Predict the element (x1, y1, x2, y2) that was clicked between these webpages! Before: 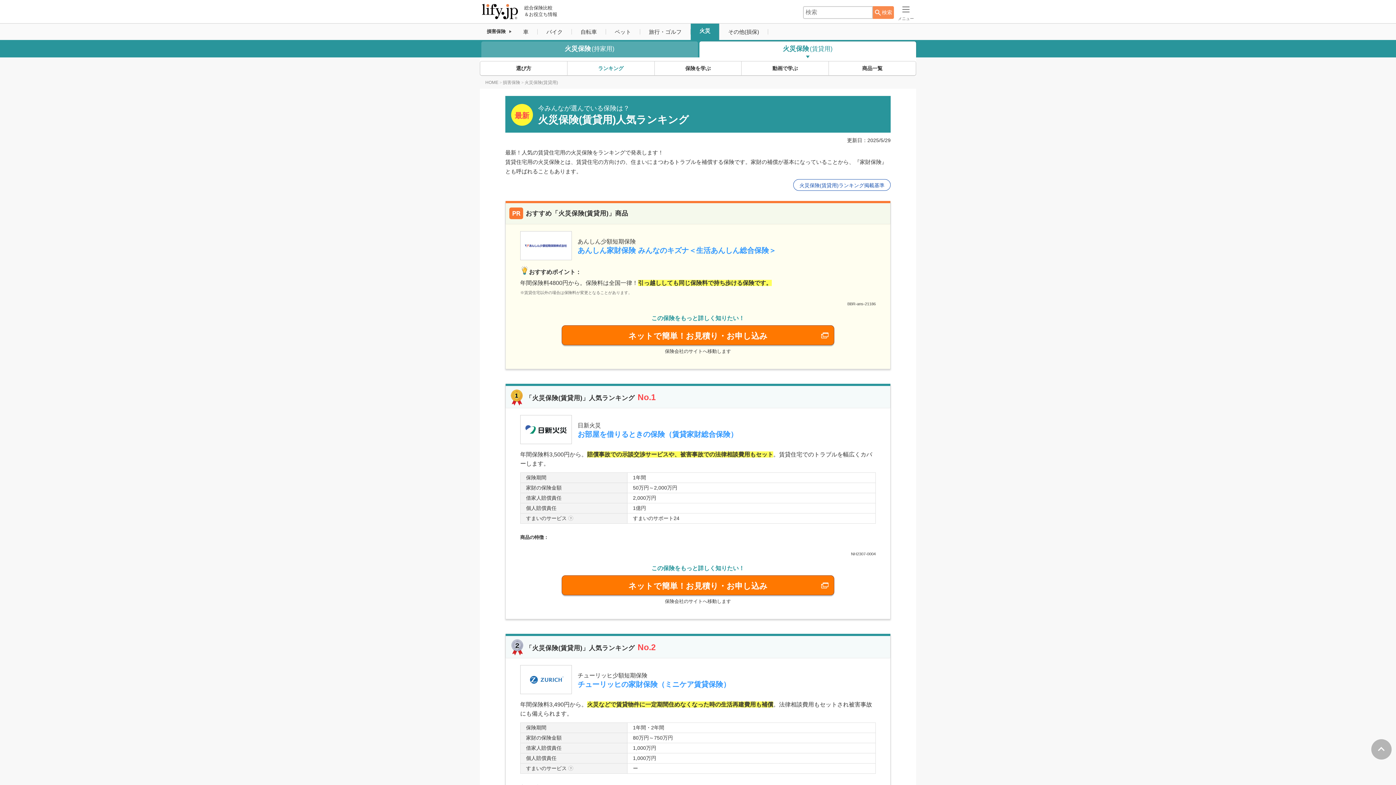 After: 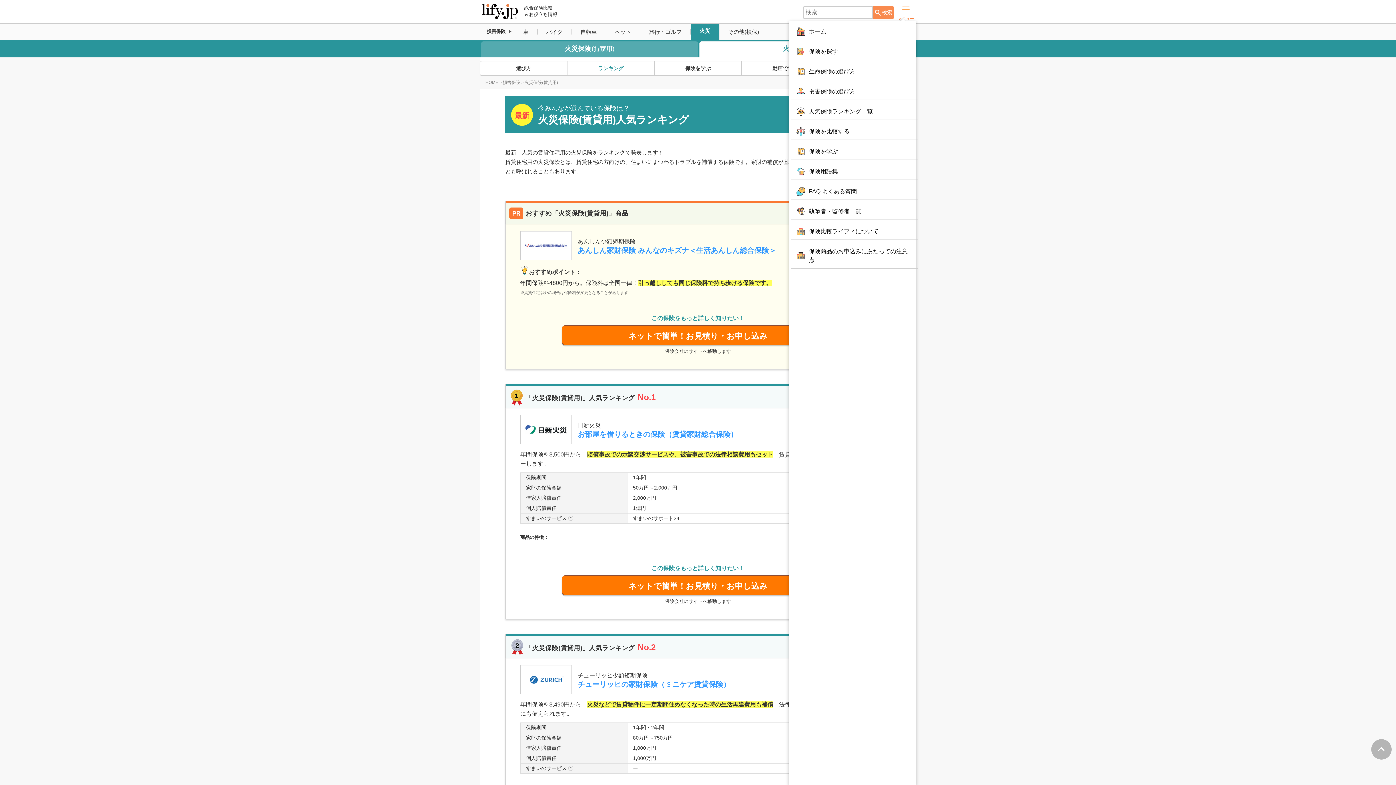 Action: bbox: (896, 2, 916, 22) label: メニュー